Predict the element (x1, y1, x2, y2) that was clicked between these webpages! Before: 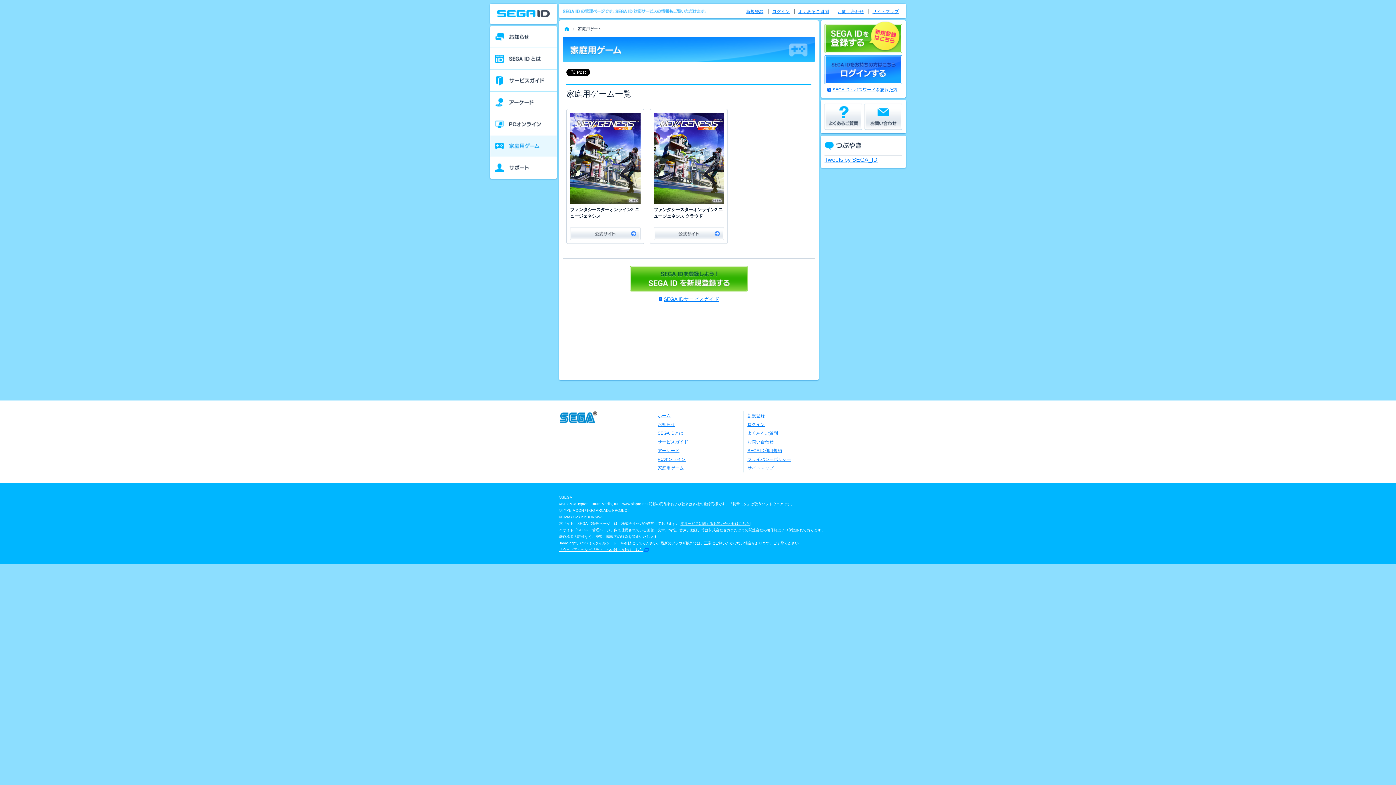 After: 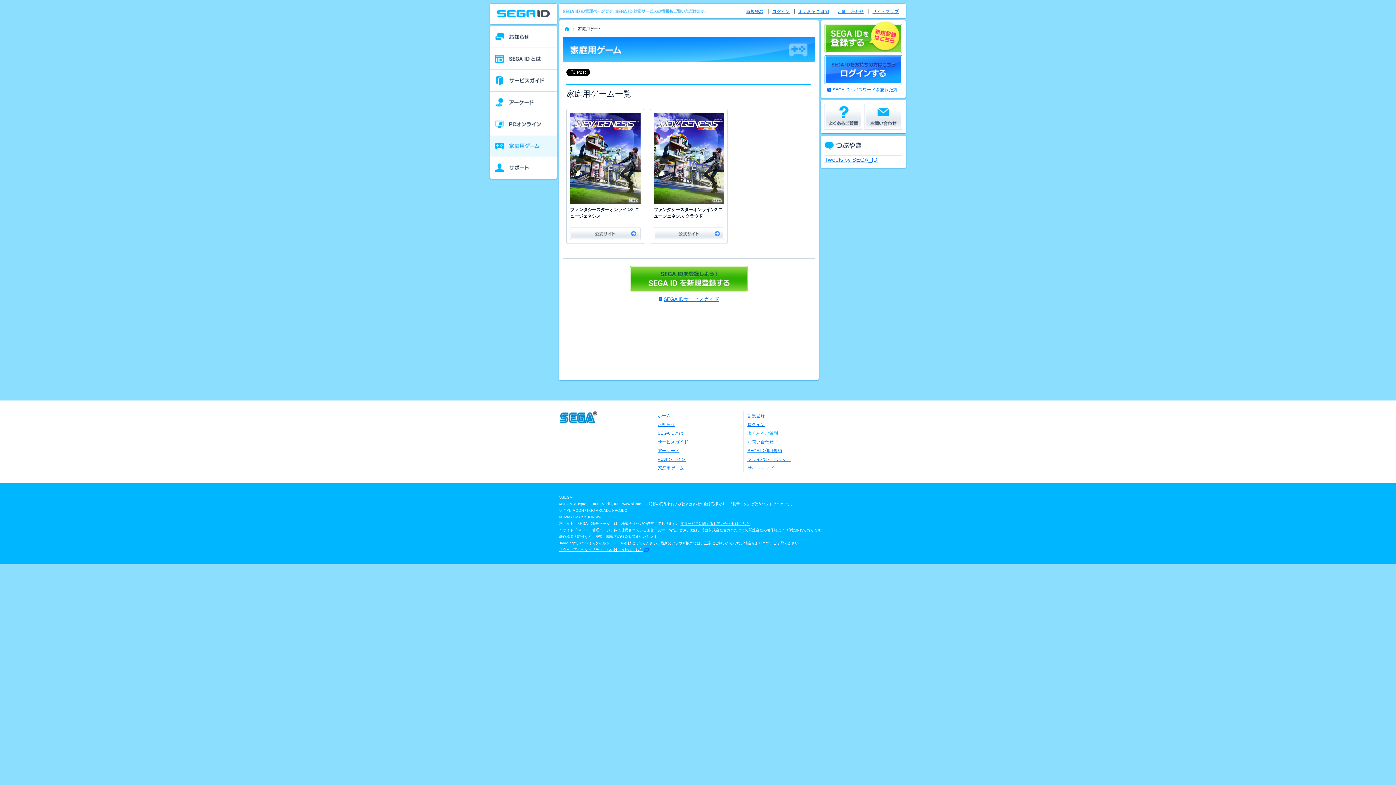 Action: label: よくあるご質問 bbox: (747, 430, 778, 436)